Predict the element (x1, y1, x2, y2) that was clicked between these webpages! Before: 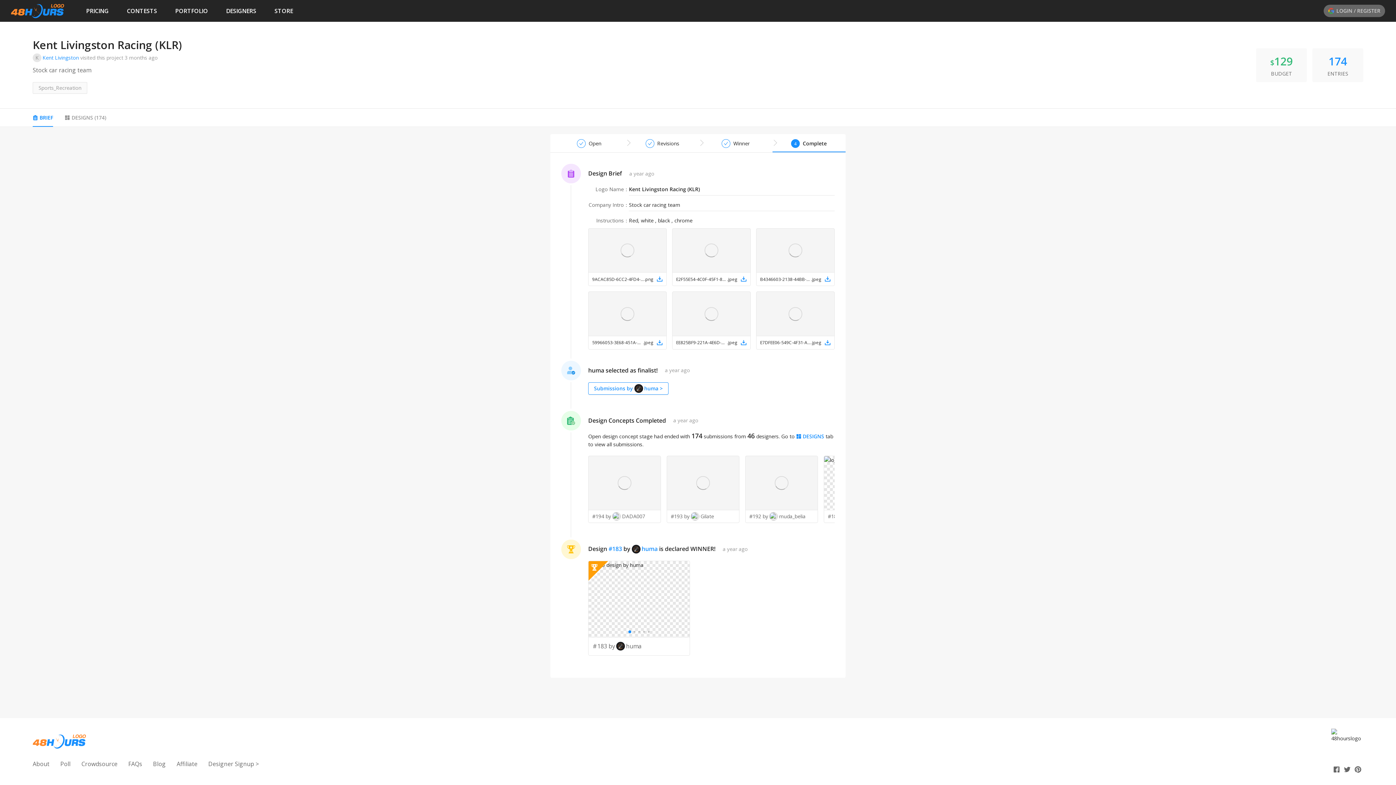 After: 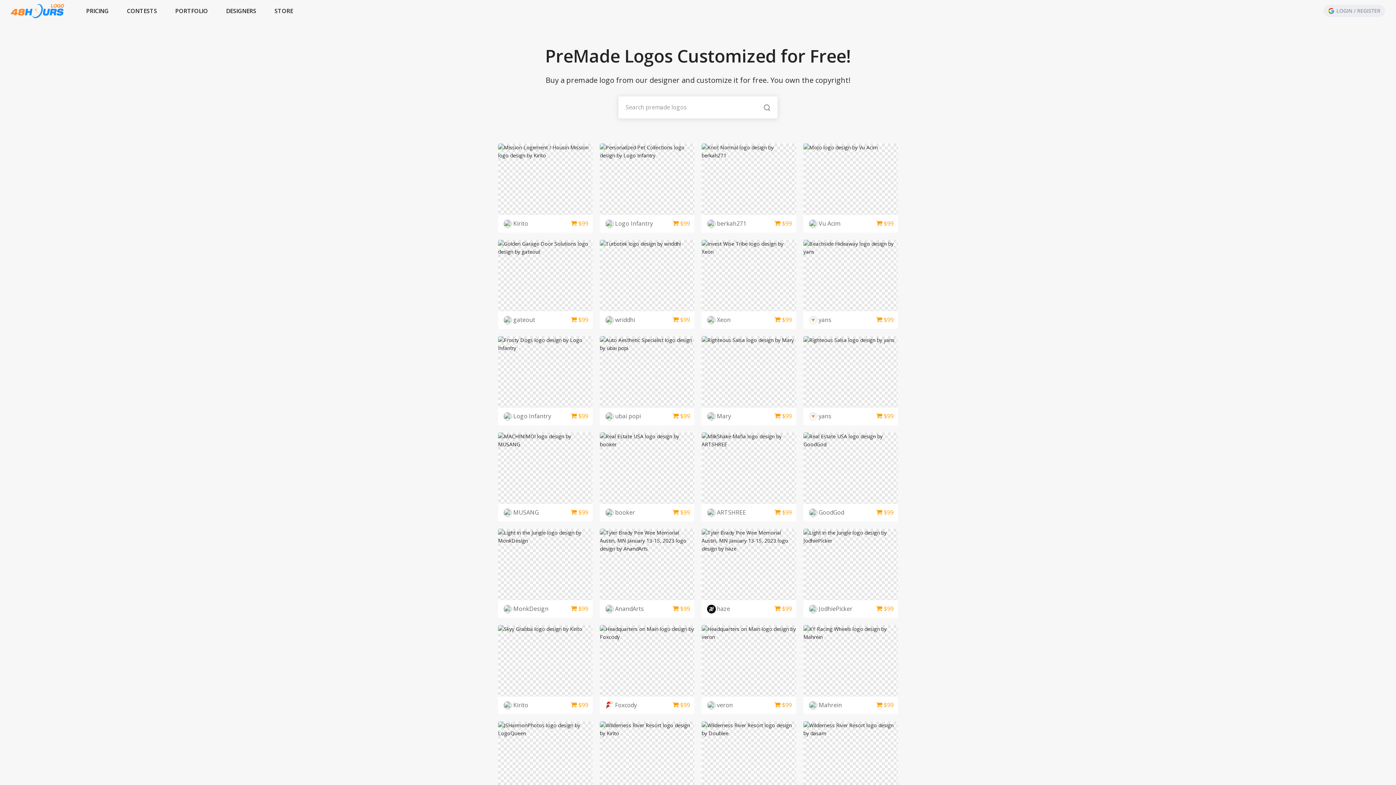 Action: bbox: (274, 6, 293, 15) label: STORE